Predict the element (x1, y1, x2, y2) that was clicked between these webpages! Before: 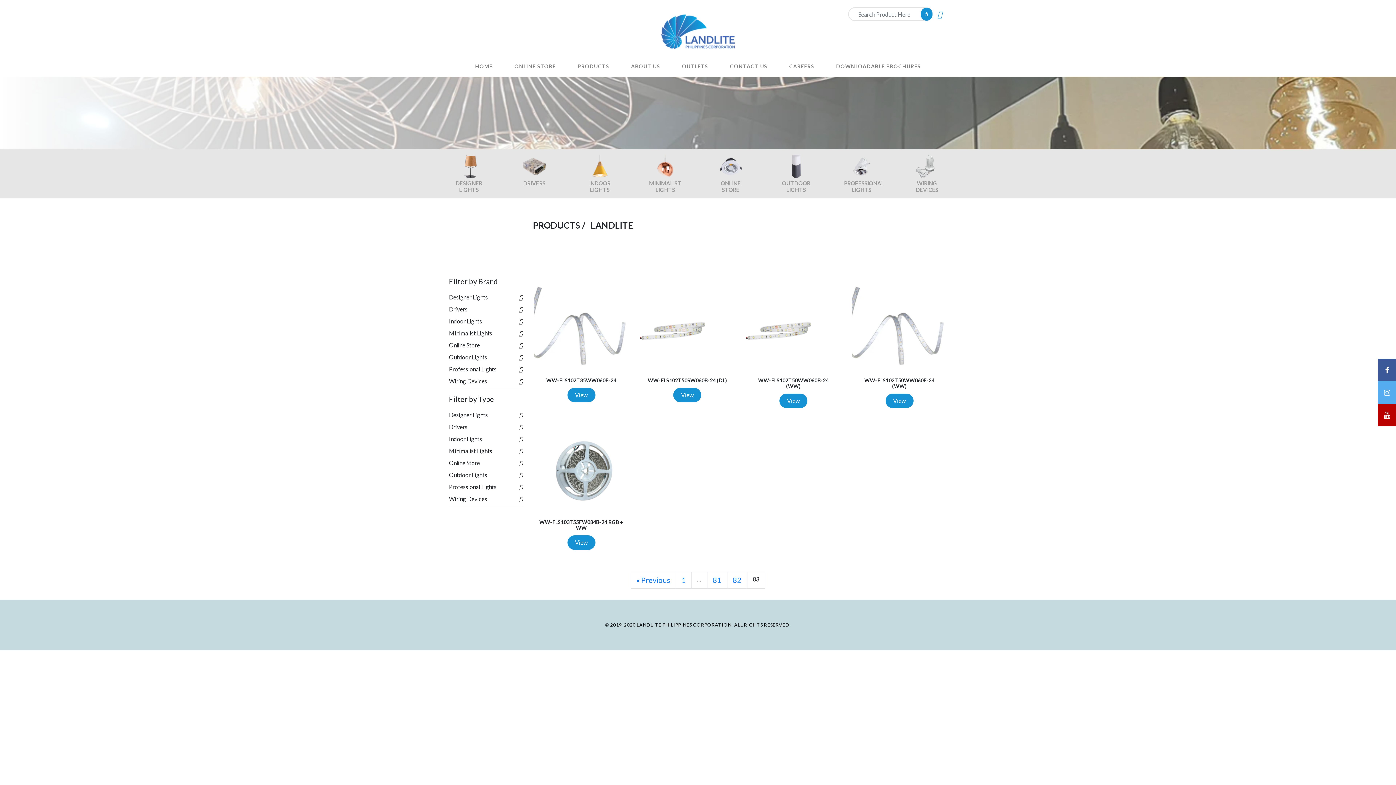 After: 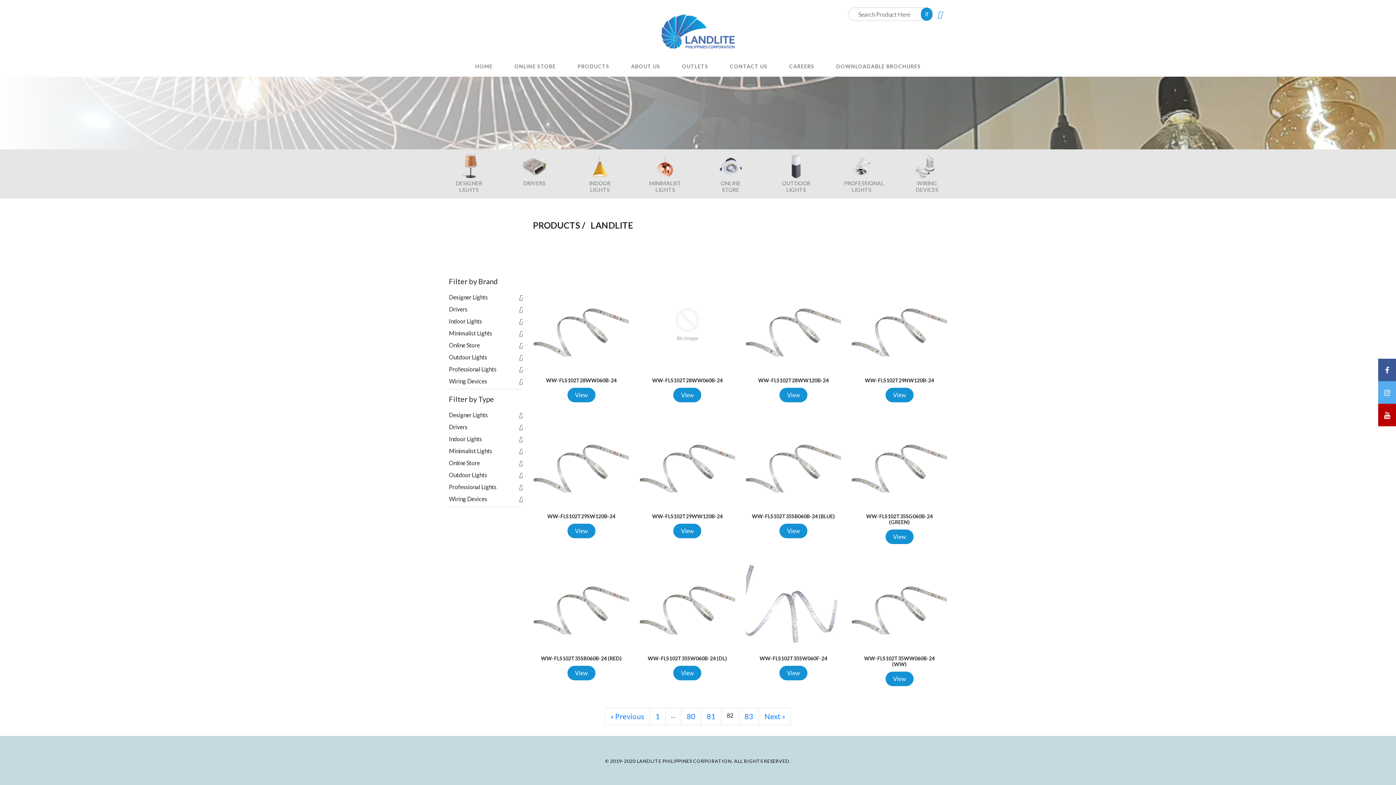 Action: label: 82 bbox: (727, 572, 747, 589)